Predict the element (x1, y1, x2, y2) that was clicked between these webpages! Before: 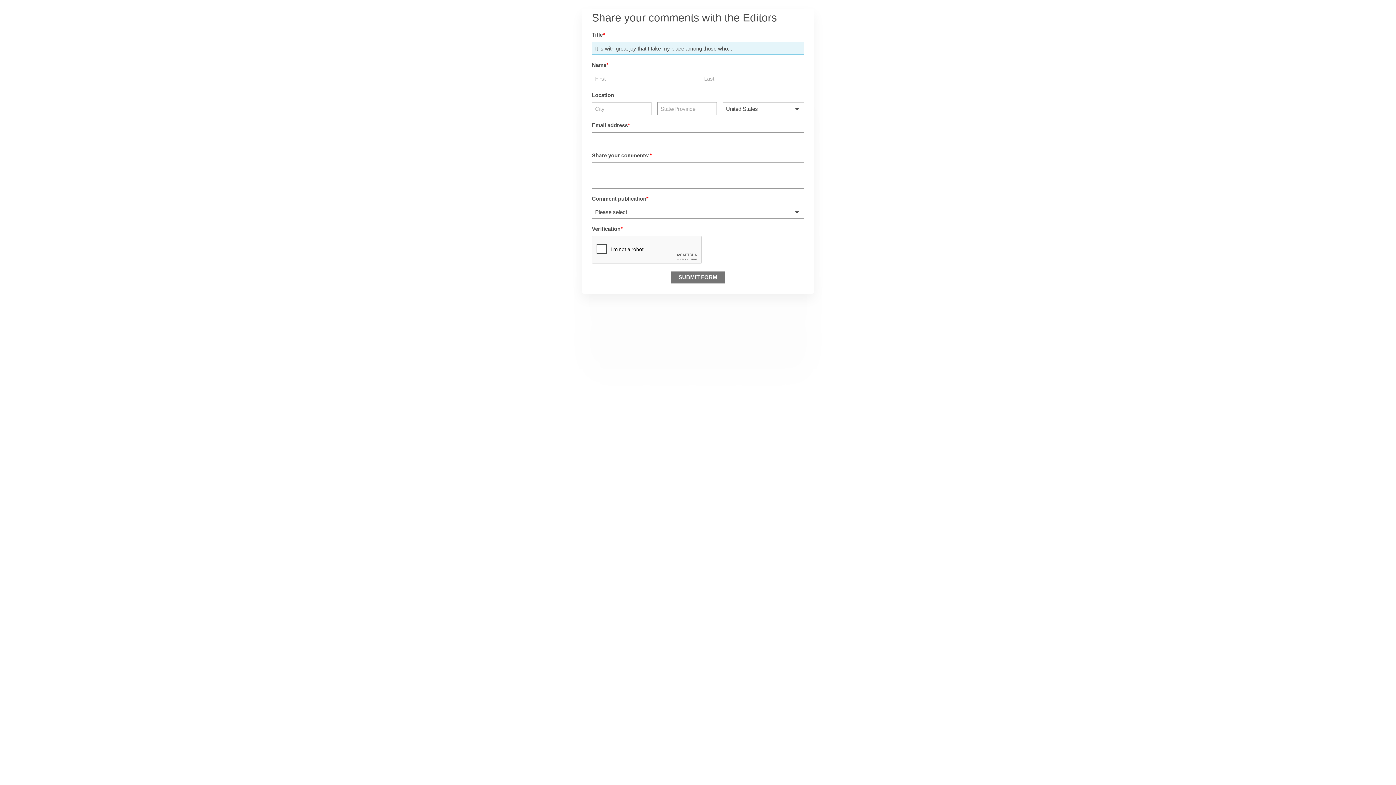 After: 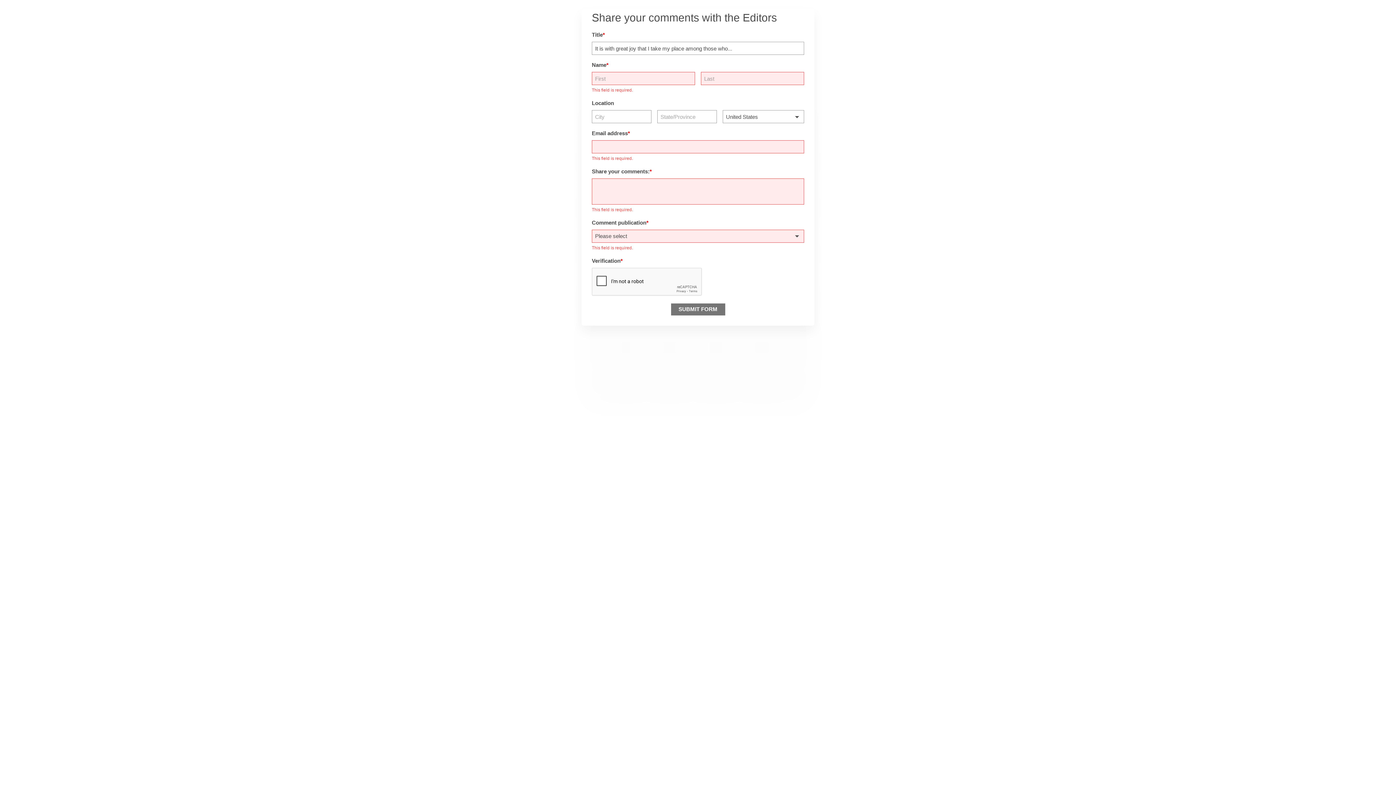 Action: label: SUBMIT FORM bbox: (671, 271, 725, 283)